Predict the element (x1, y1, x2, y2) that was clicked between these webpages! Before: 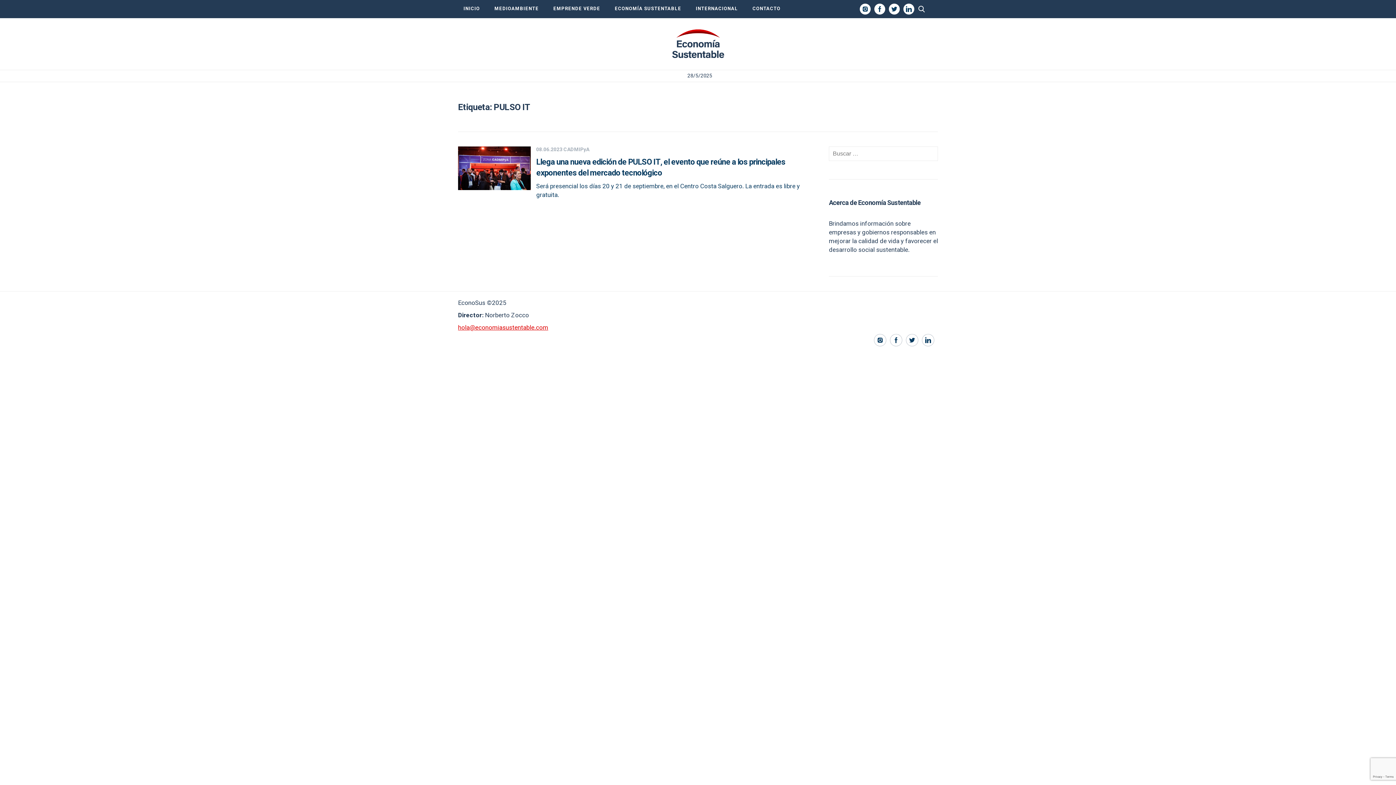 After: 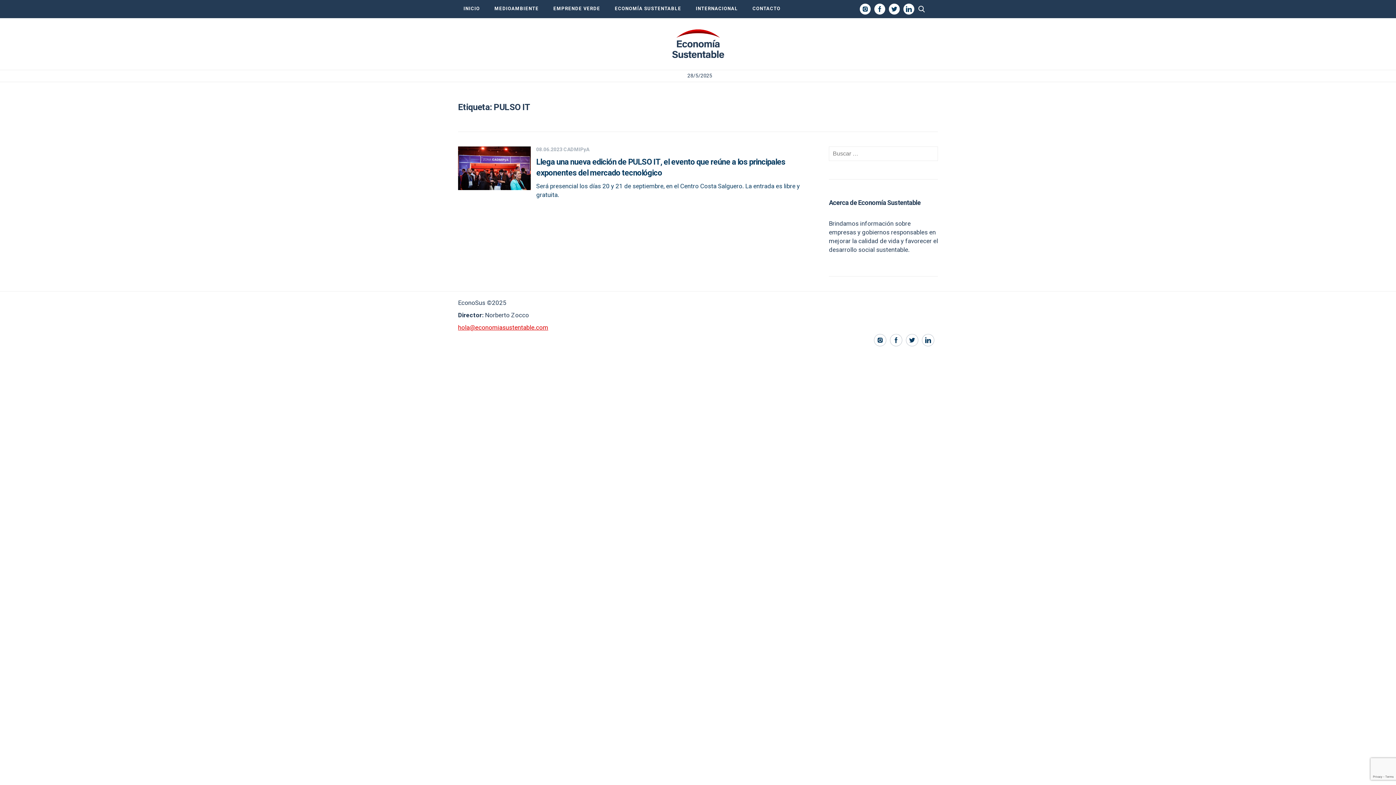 Action: bbox: (903, 3, 914, 14)